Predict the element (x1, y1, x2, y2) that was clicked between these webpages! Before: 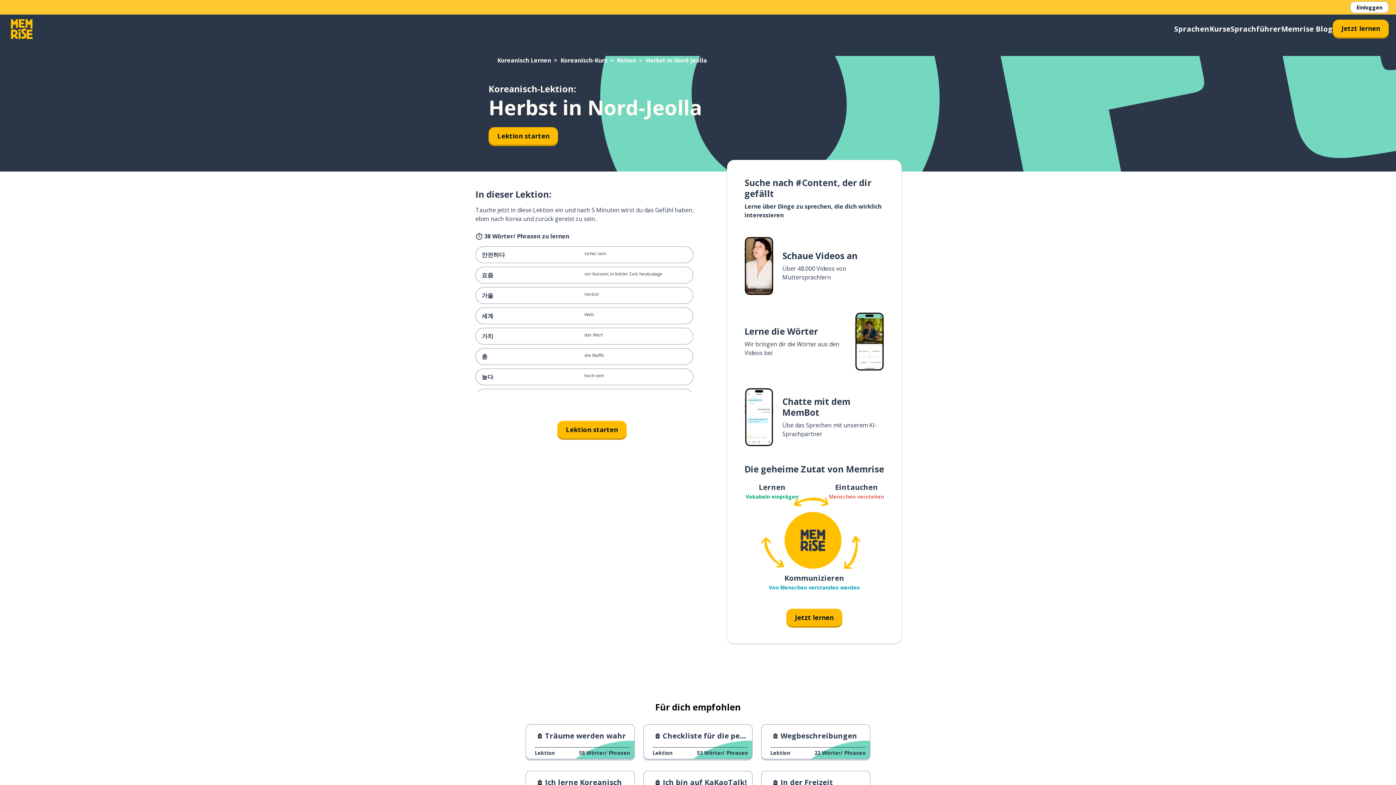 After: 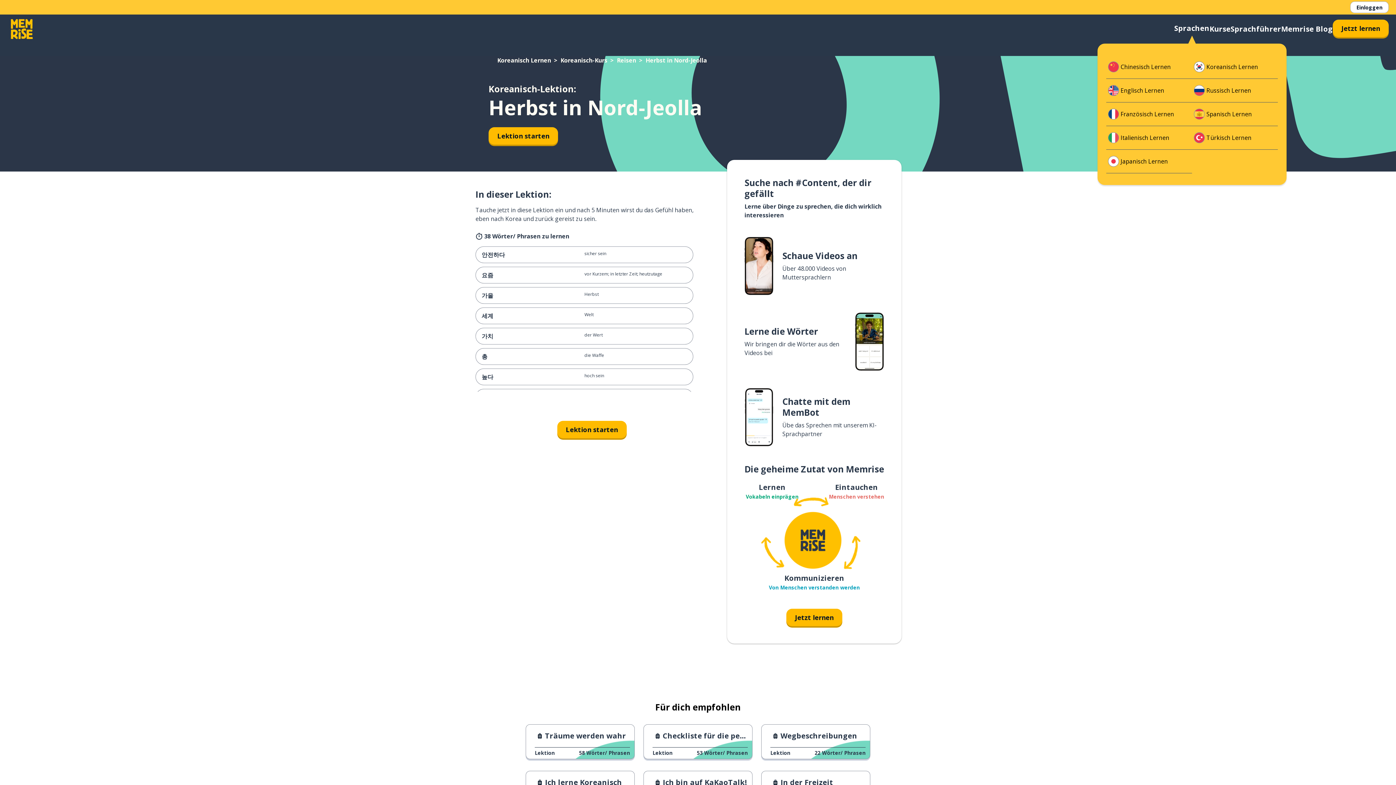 Action: label: Sprachen bbox: (1174, 23, 1209, 34)